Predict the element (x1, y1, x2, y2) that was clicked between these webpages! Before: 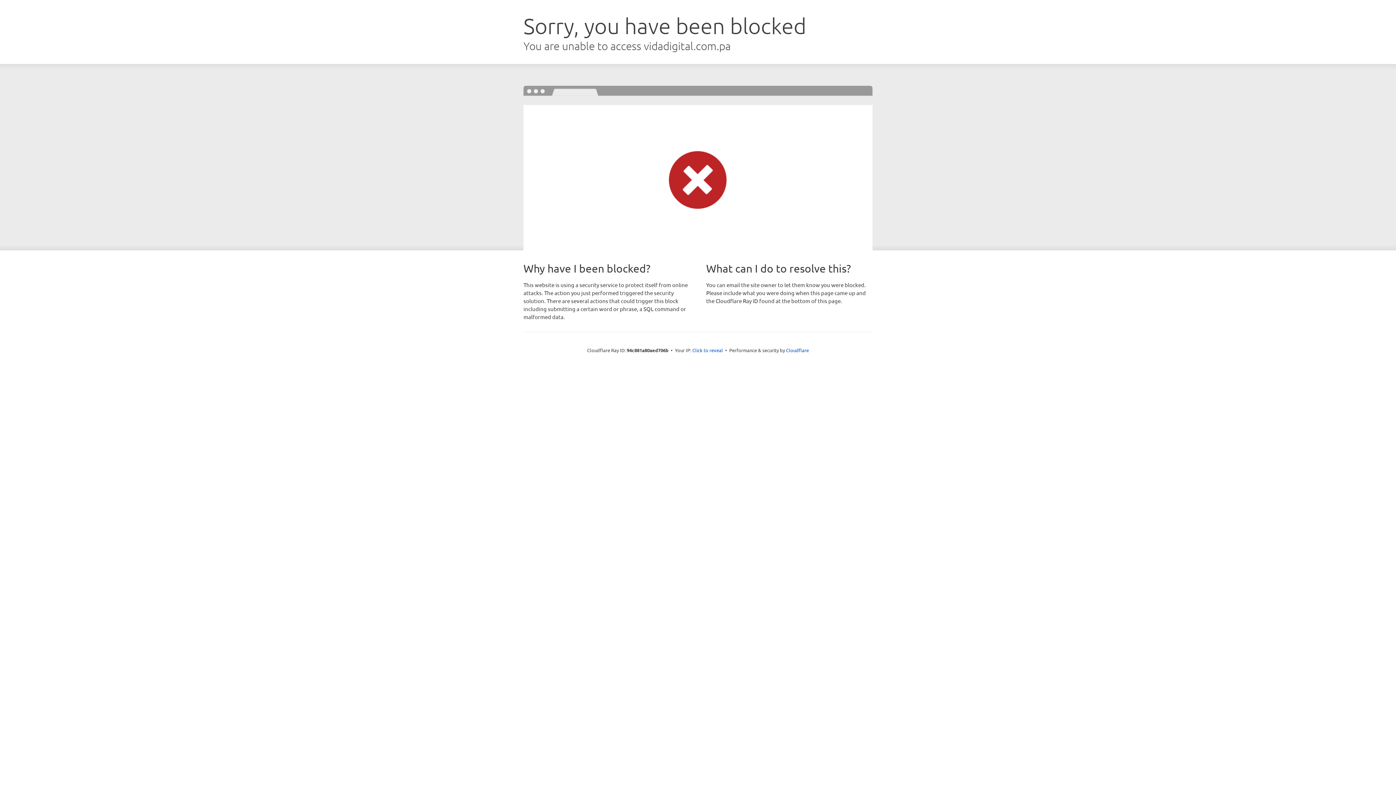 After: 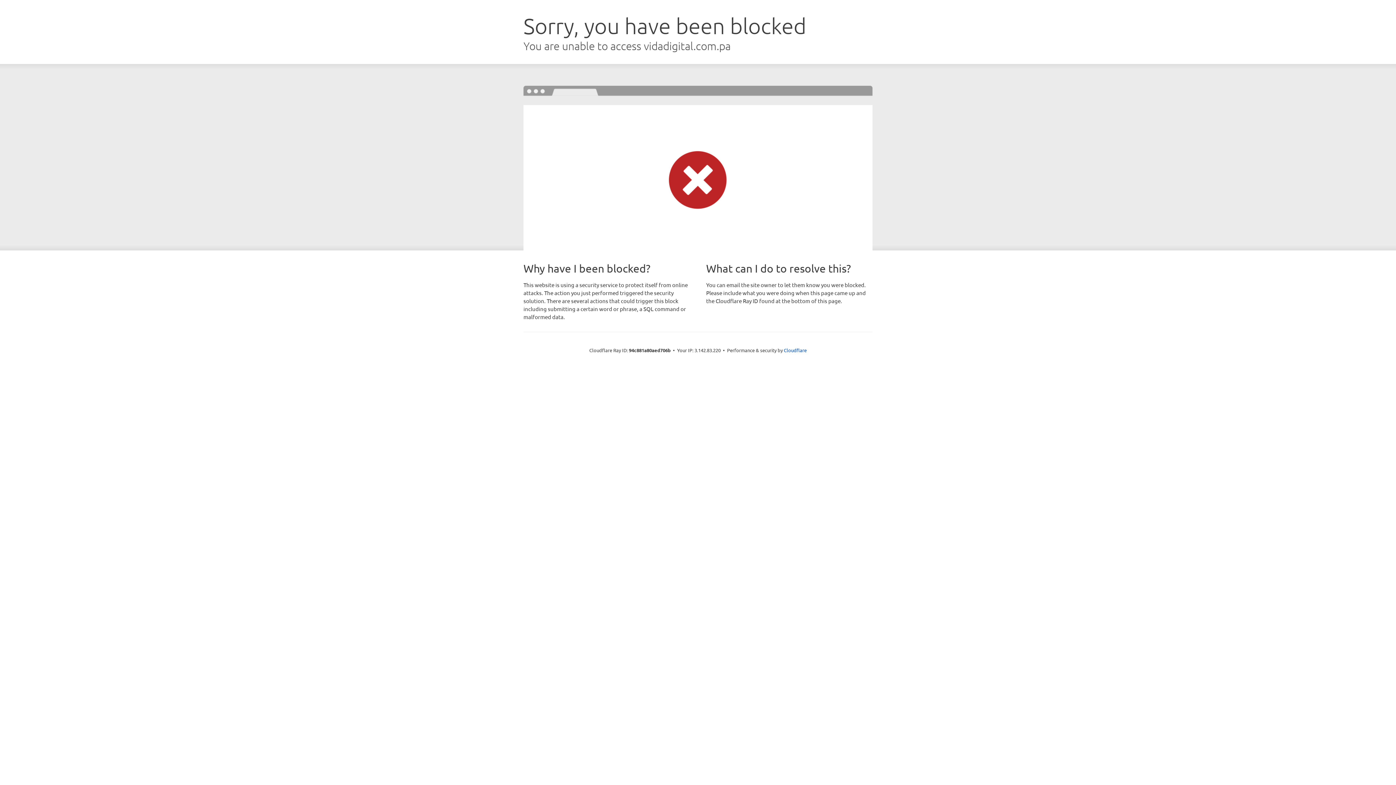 Action: bbox: (692, 346, 723, 353) label: Click to reveal